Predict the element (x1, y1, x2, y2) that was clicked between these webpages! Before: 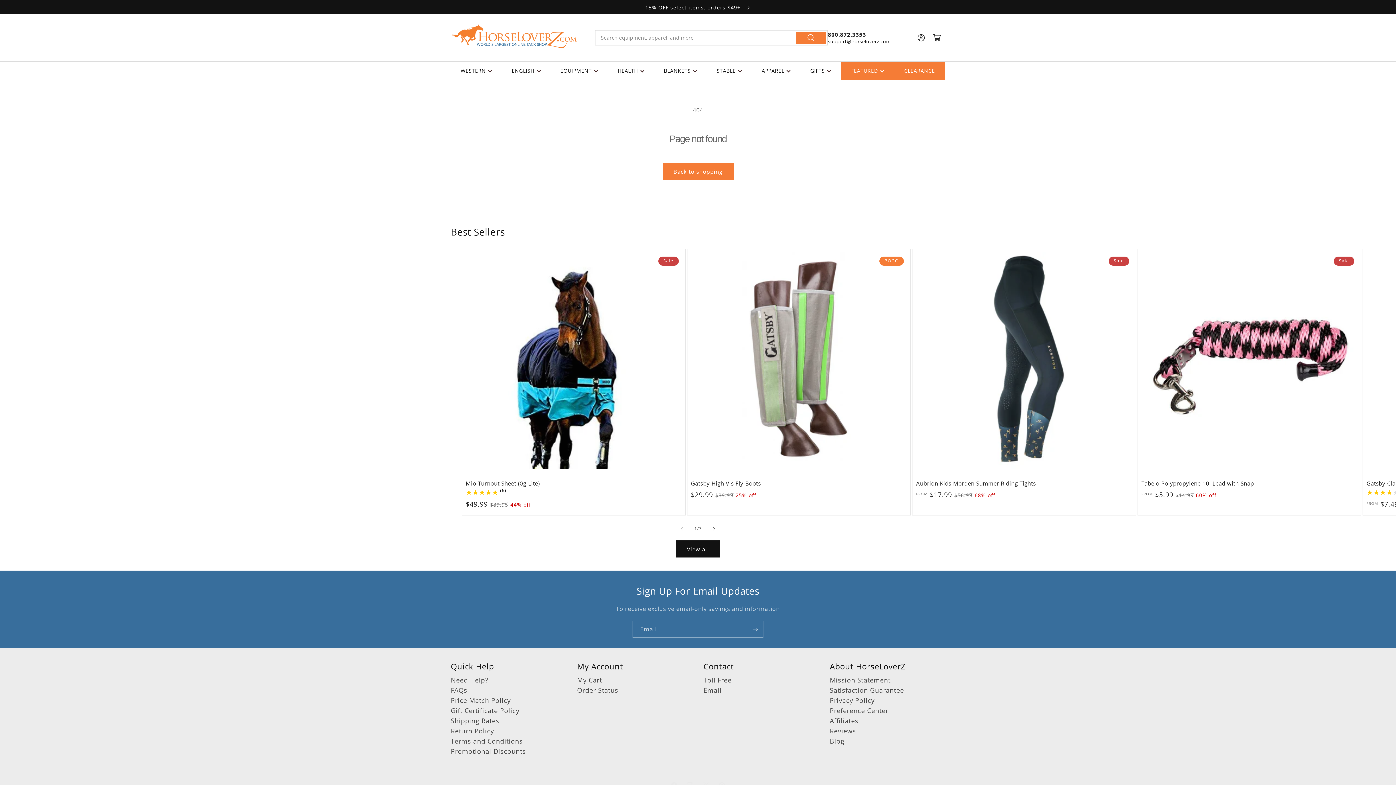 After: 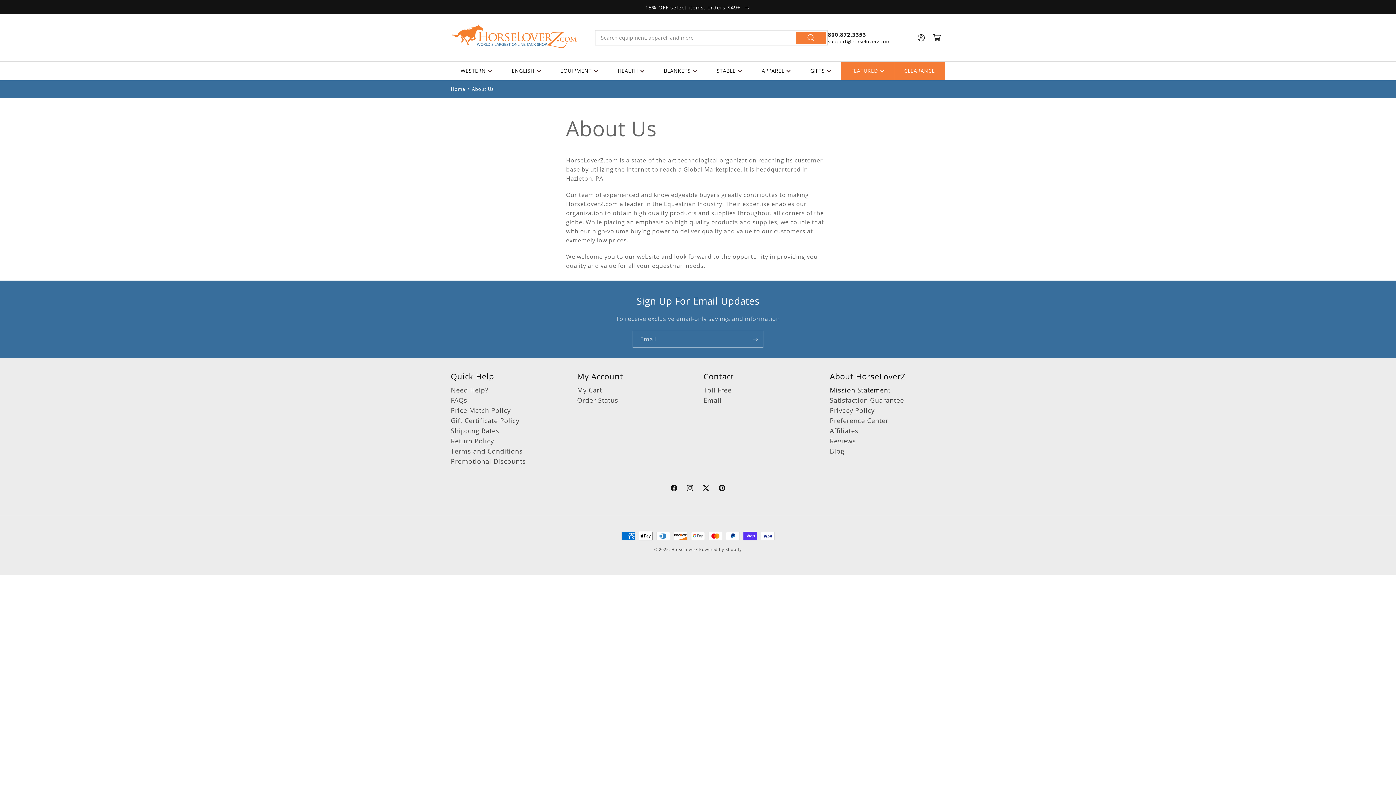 Action: label: Mission Statement bbox: (830, 675, 890, 685)